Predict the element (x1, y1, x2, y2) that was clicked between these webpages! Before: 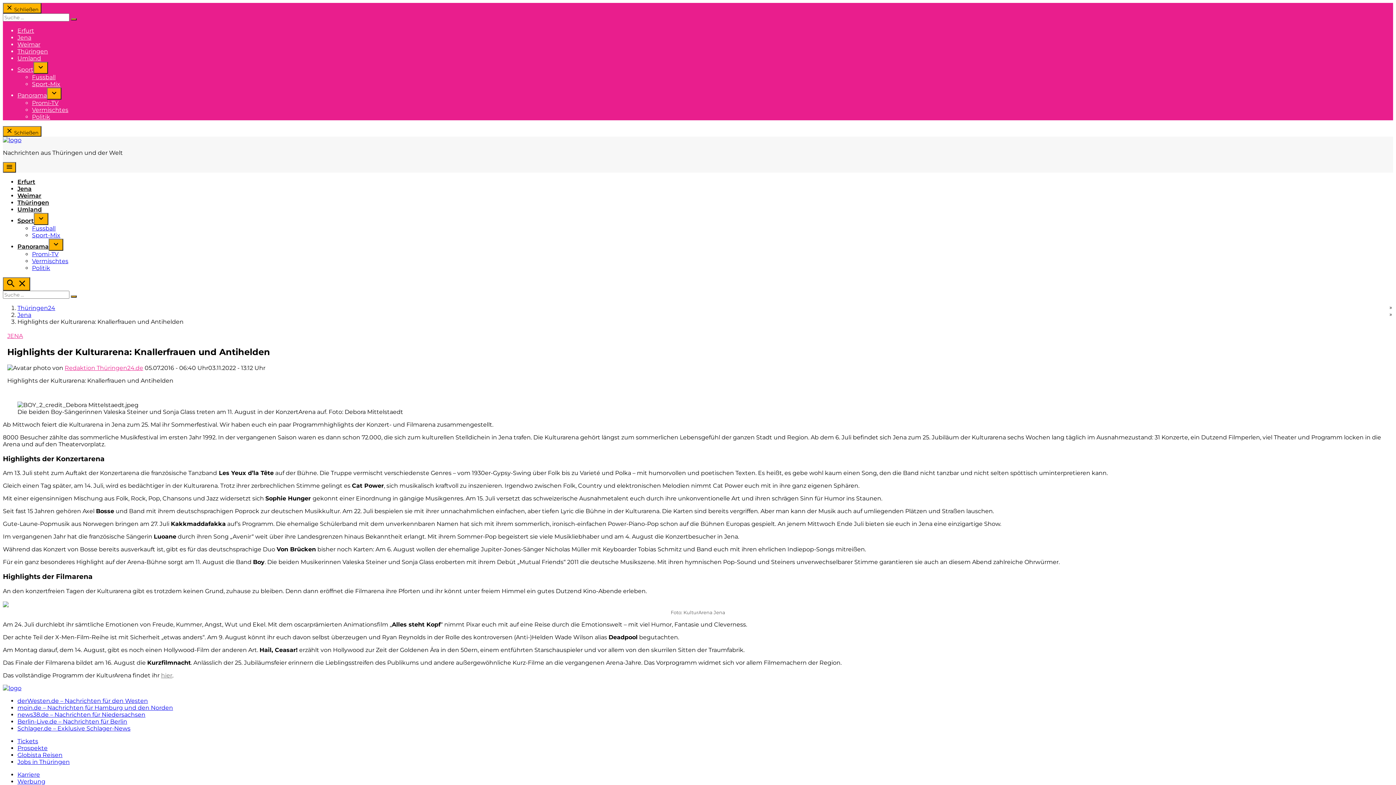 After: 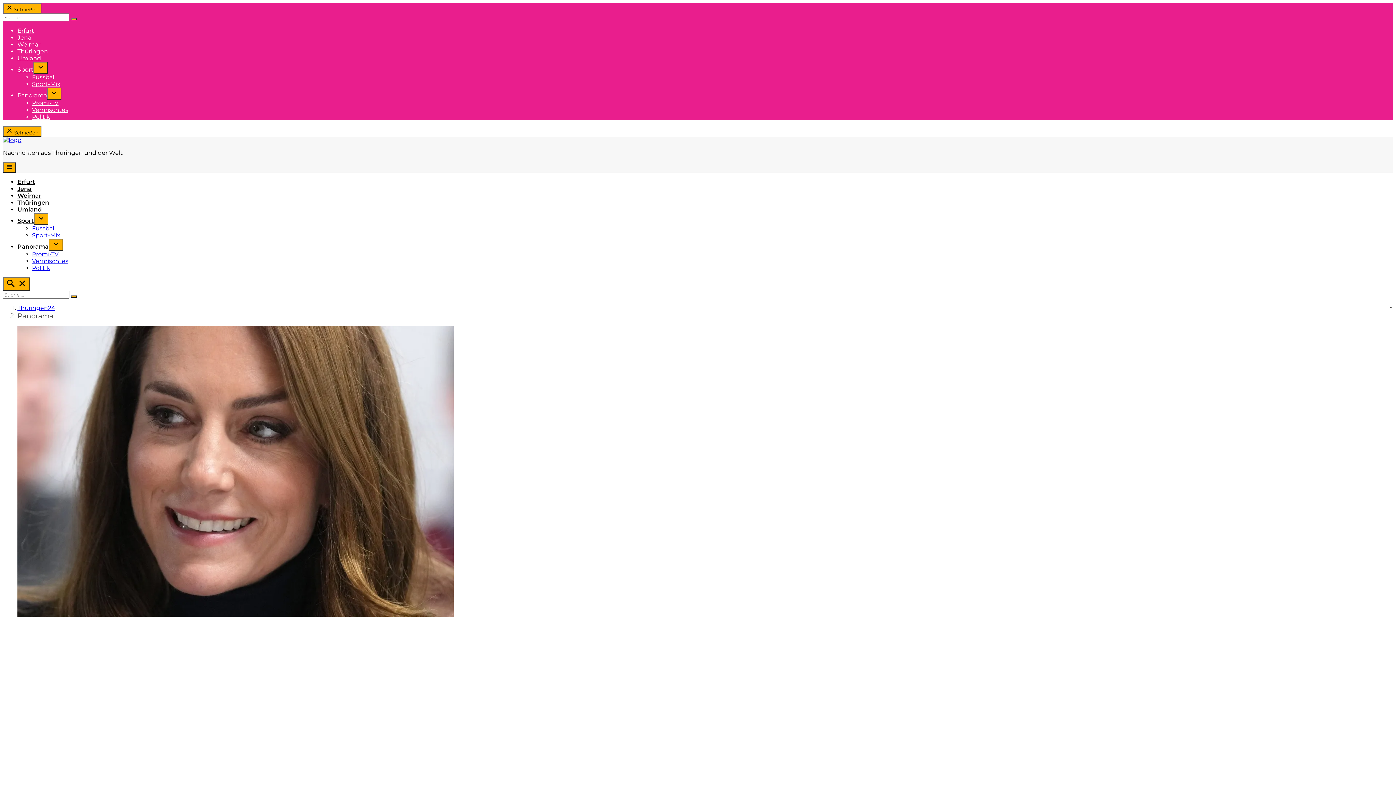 Action: bbox: (17, 243, 48, 250) label: Panorama